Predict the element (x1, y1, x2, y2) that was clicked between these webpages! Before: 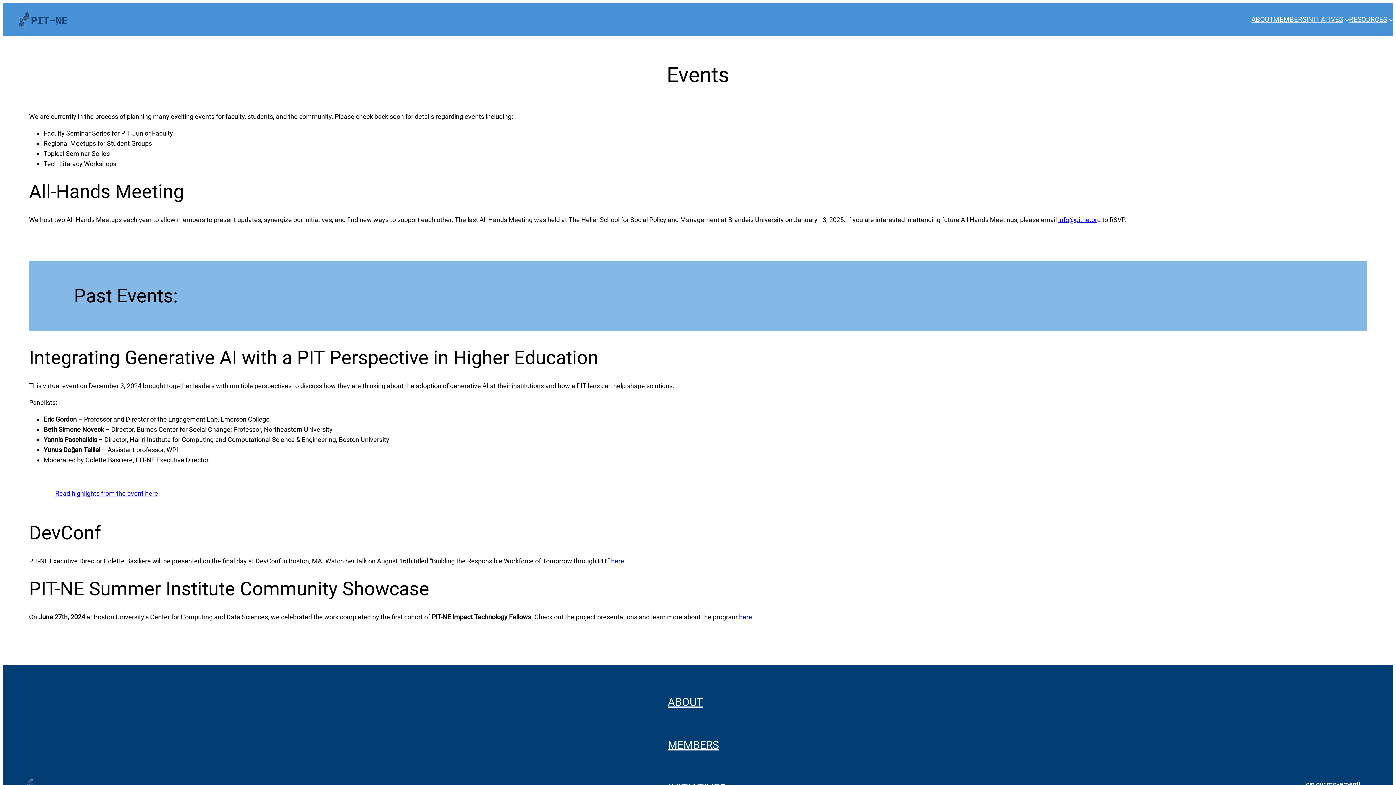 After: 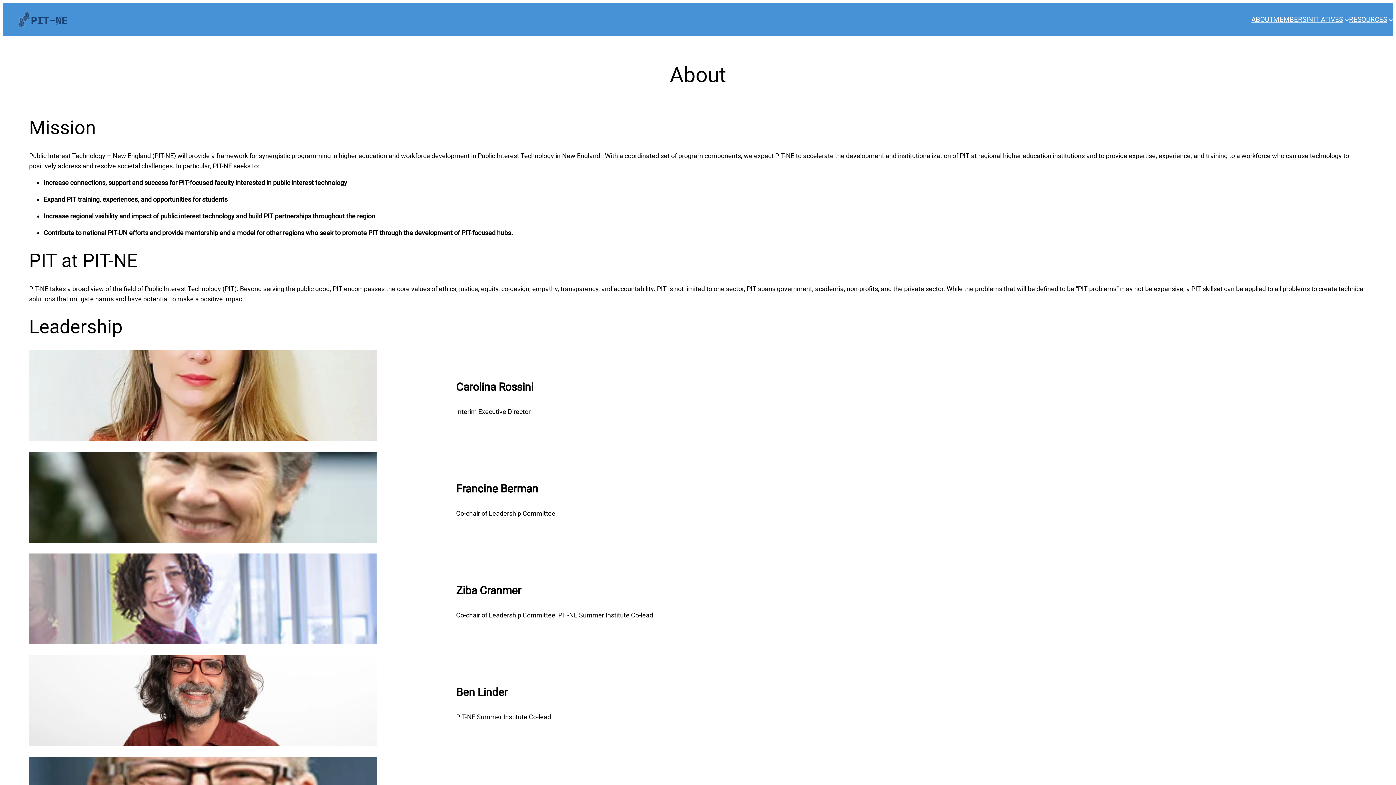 Action: label: ABOUT bbox: (1251, 14, 1273, 25)